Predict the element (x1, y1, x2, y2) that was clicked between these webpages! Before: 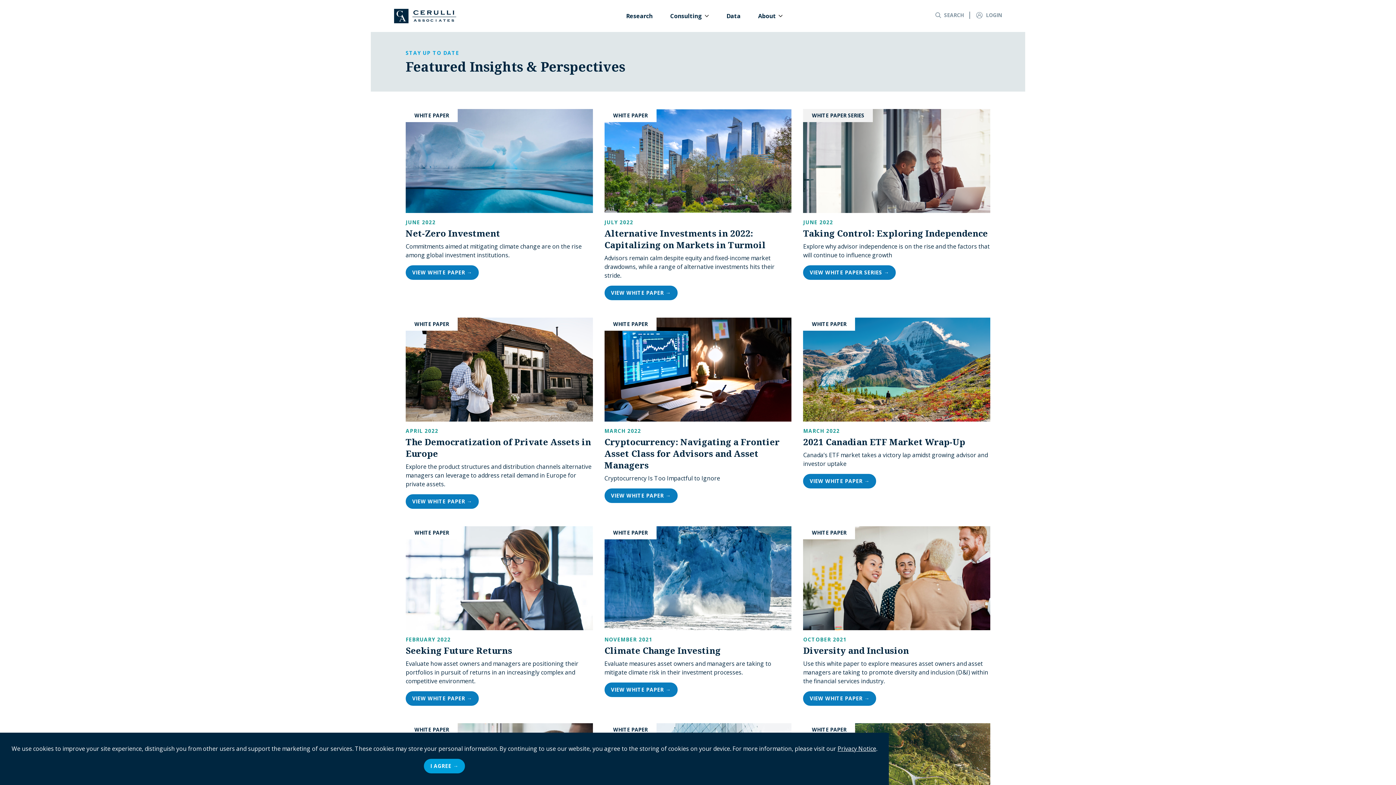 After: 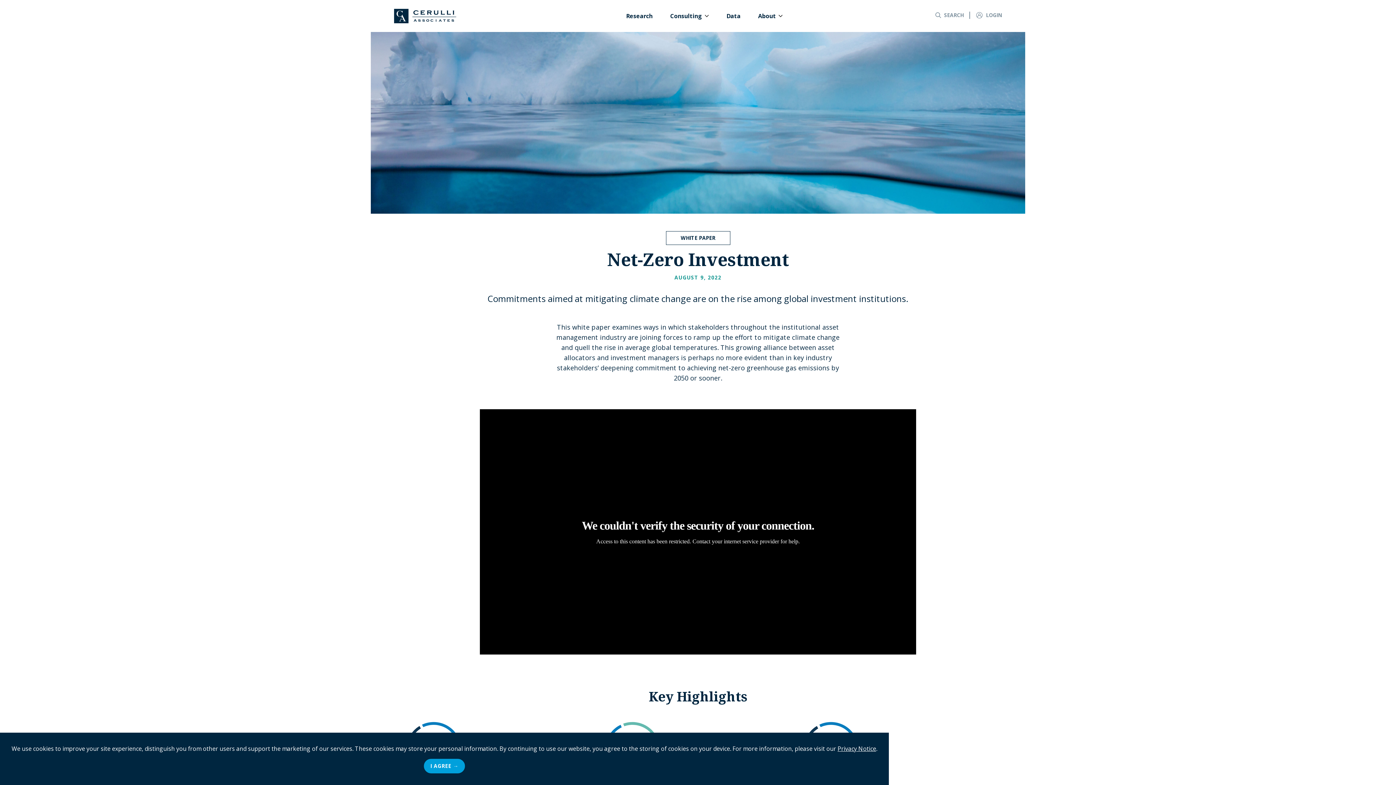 Action: bbox: (405, 265, 478, 279) label: VIEW WHITE PAPER